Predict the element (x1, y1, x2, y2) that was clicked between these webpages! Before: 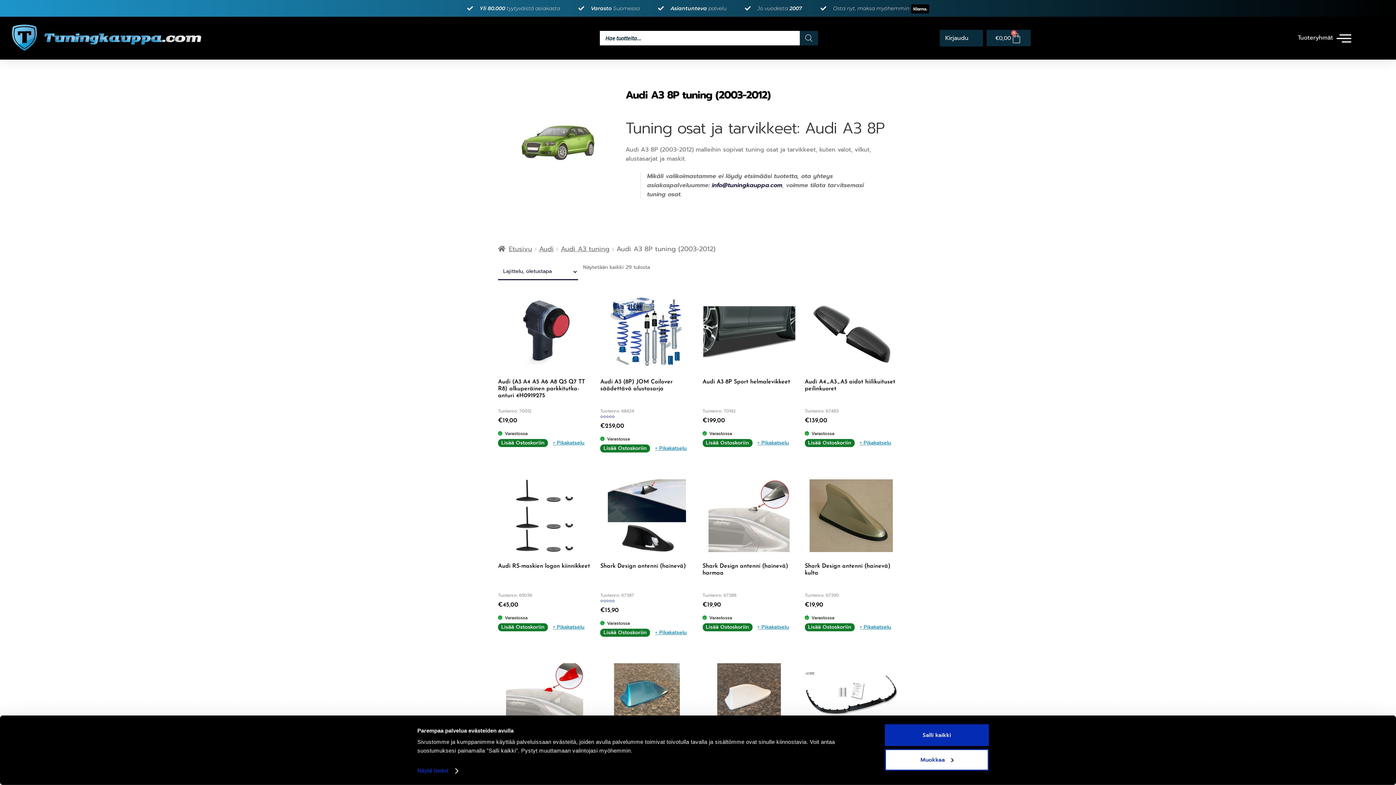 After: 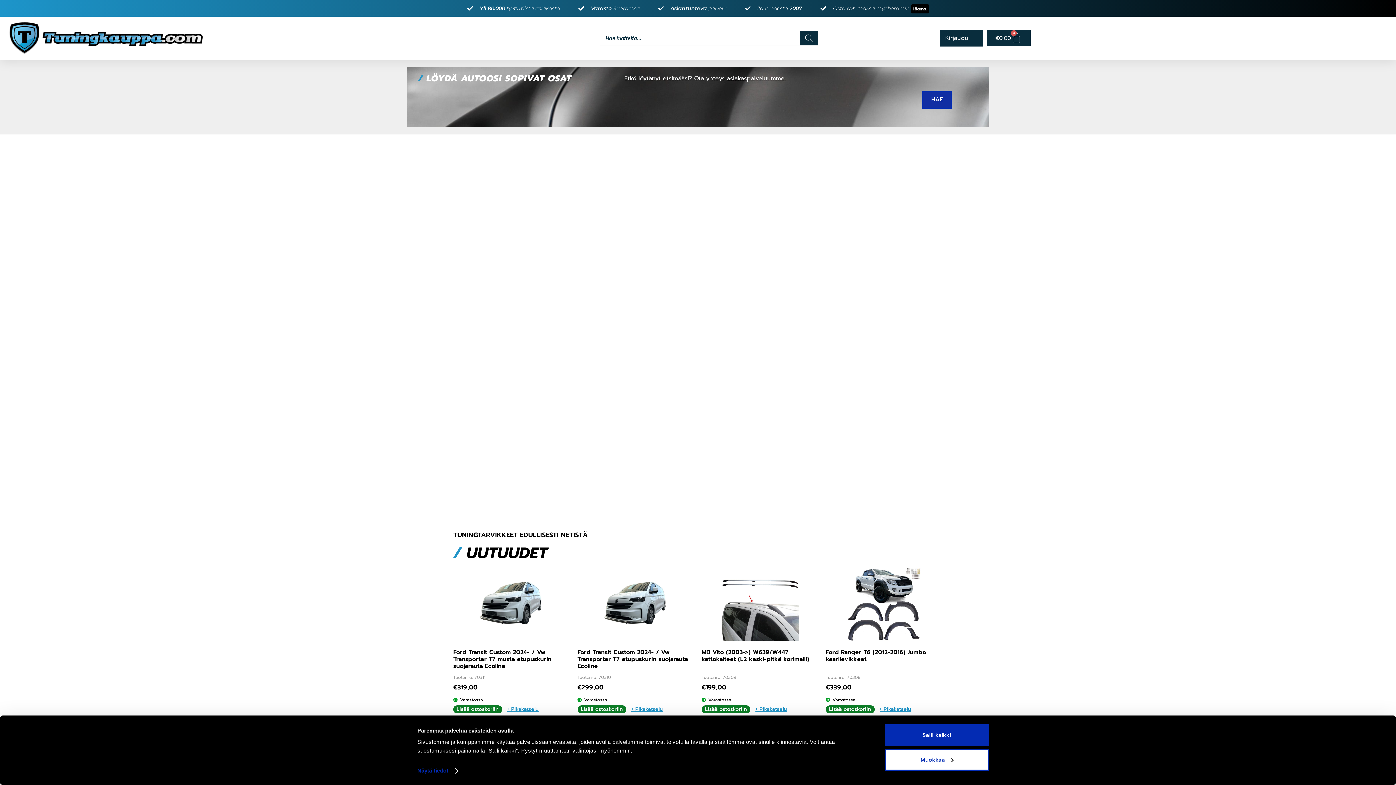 Action: label: Etusivu bbox: (498, 244, 532, 254)